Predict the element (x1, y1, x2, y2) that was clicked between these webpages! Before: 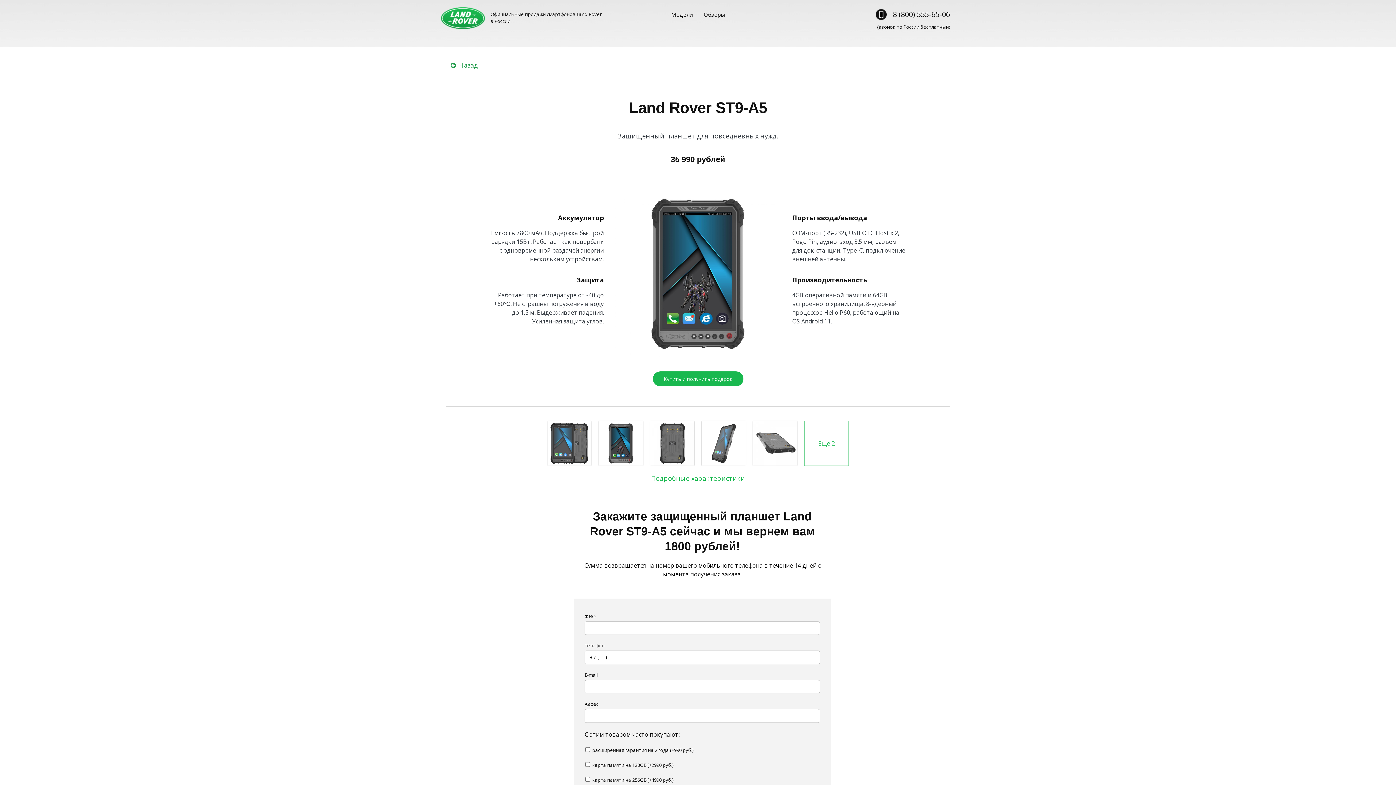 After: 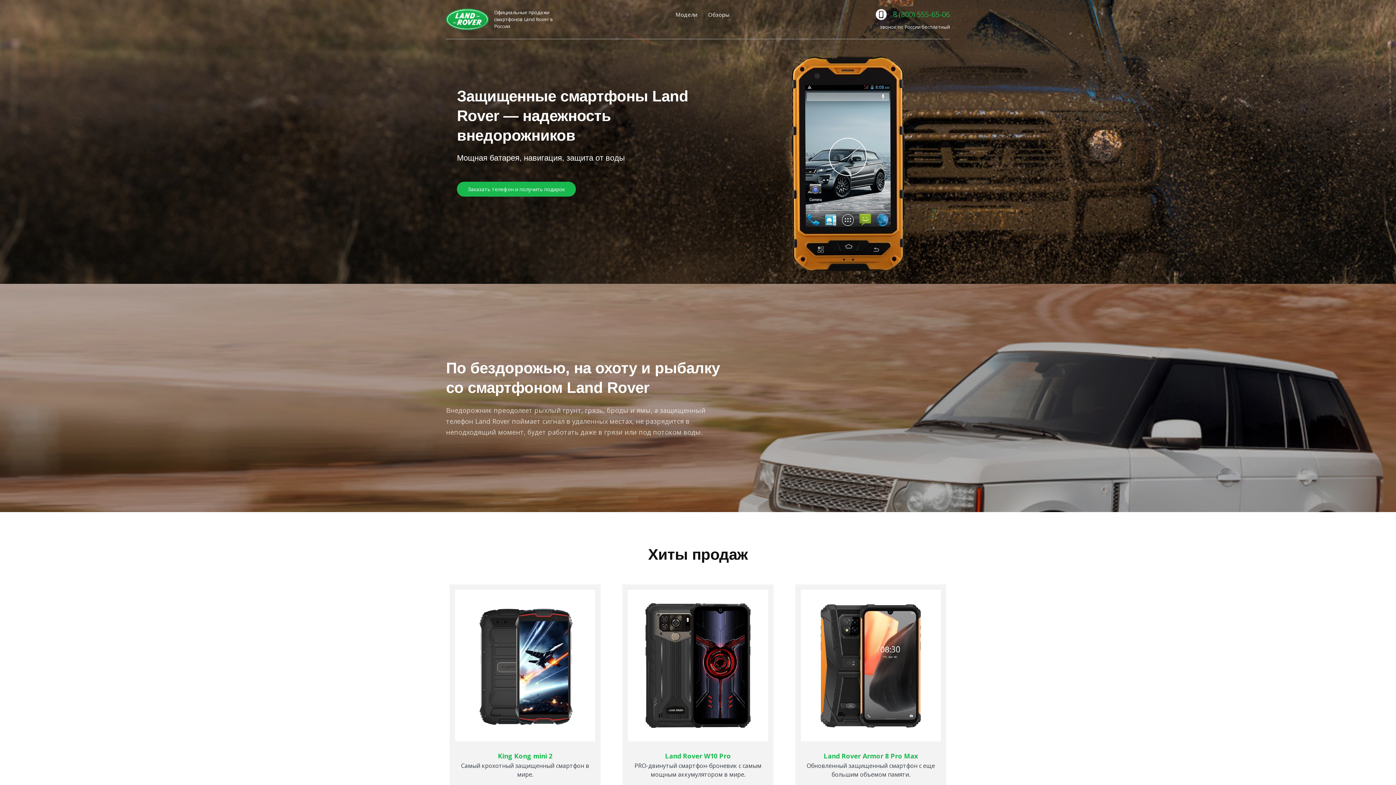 Action: bbox: (440, 7, 485, 28)